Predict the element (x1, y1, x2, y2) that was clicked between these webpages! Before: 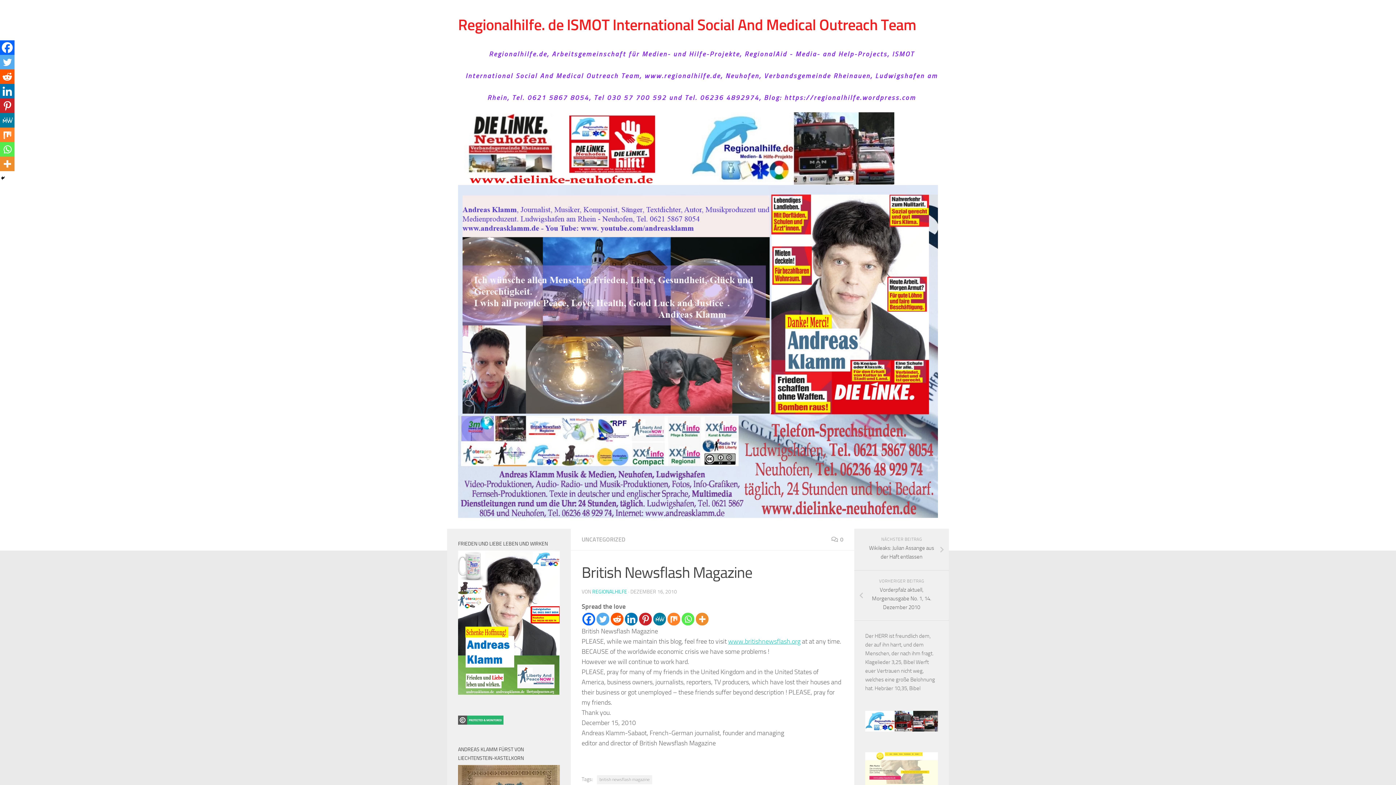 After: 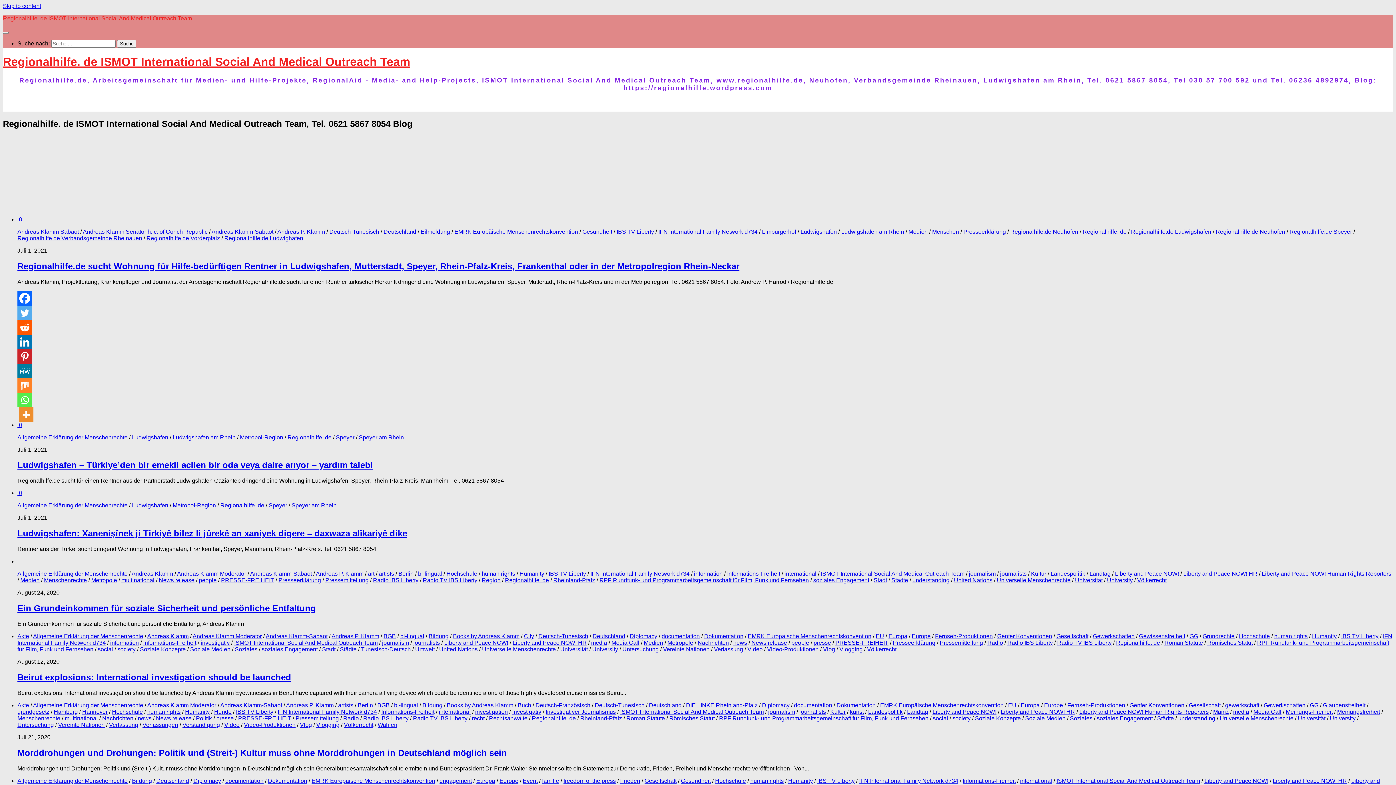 Action: label: Regionalhilfe. de ISMOT International Social And Medical Outreach Team bbox: (458, 14, 916, 36)